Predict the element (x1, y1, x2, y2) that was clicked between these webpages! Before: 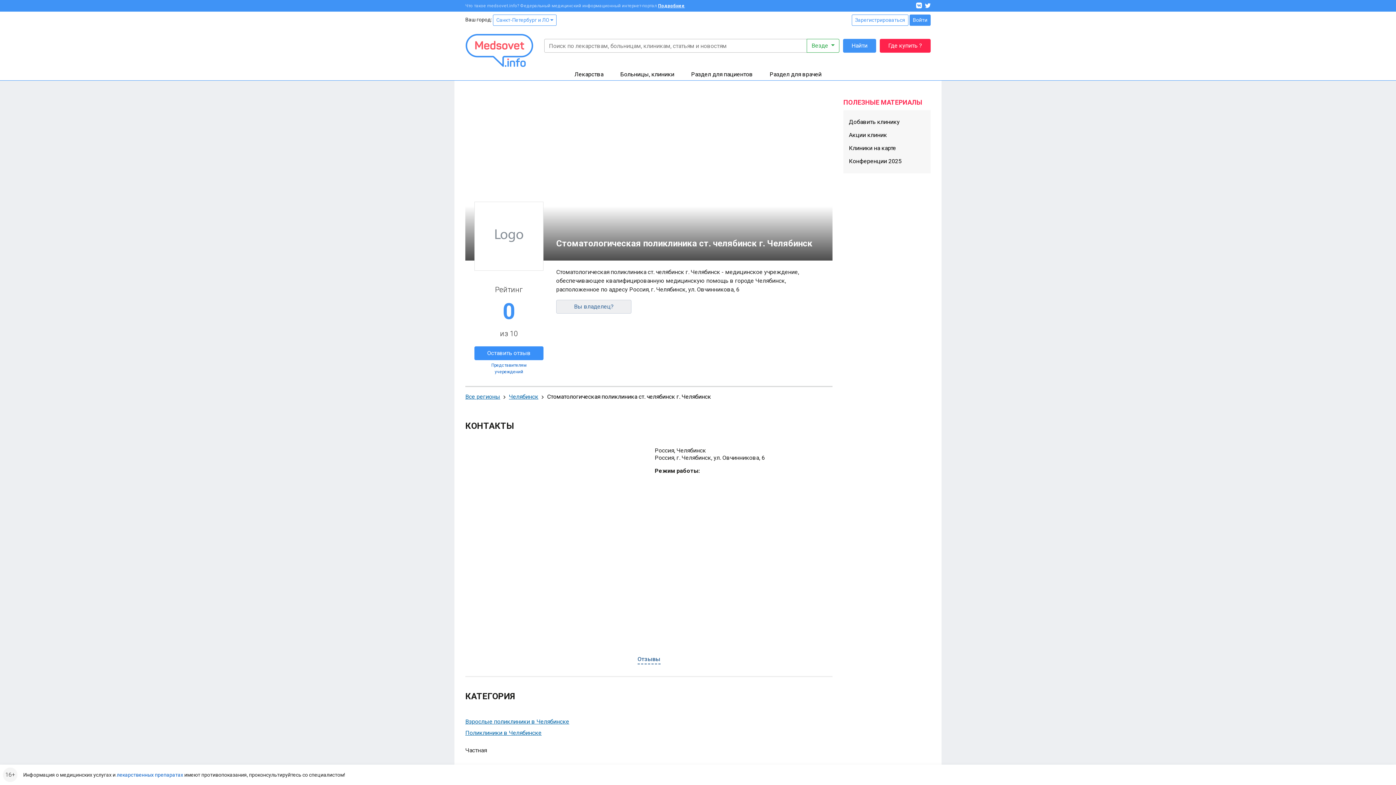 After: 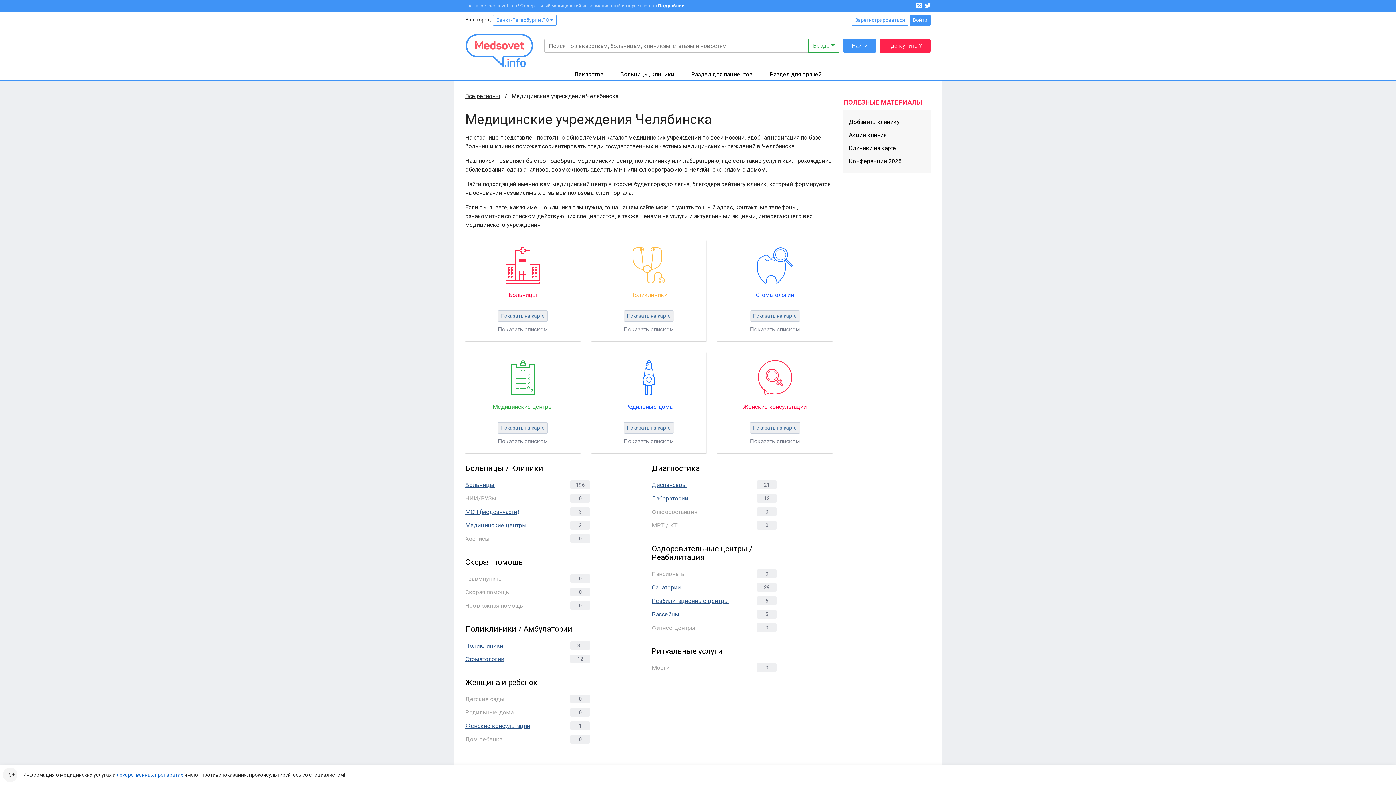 Action: label: Челябинск bbox: (509, 393, 538, 400)